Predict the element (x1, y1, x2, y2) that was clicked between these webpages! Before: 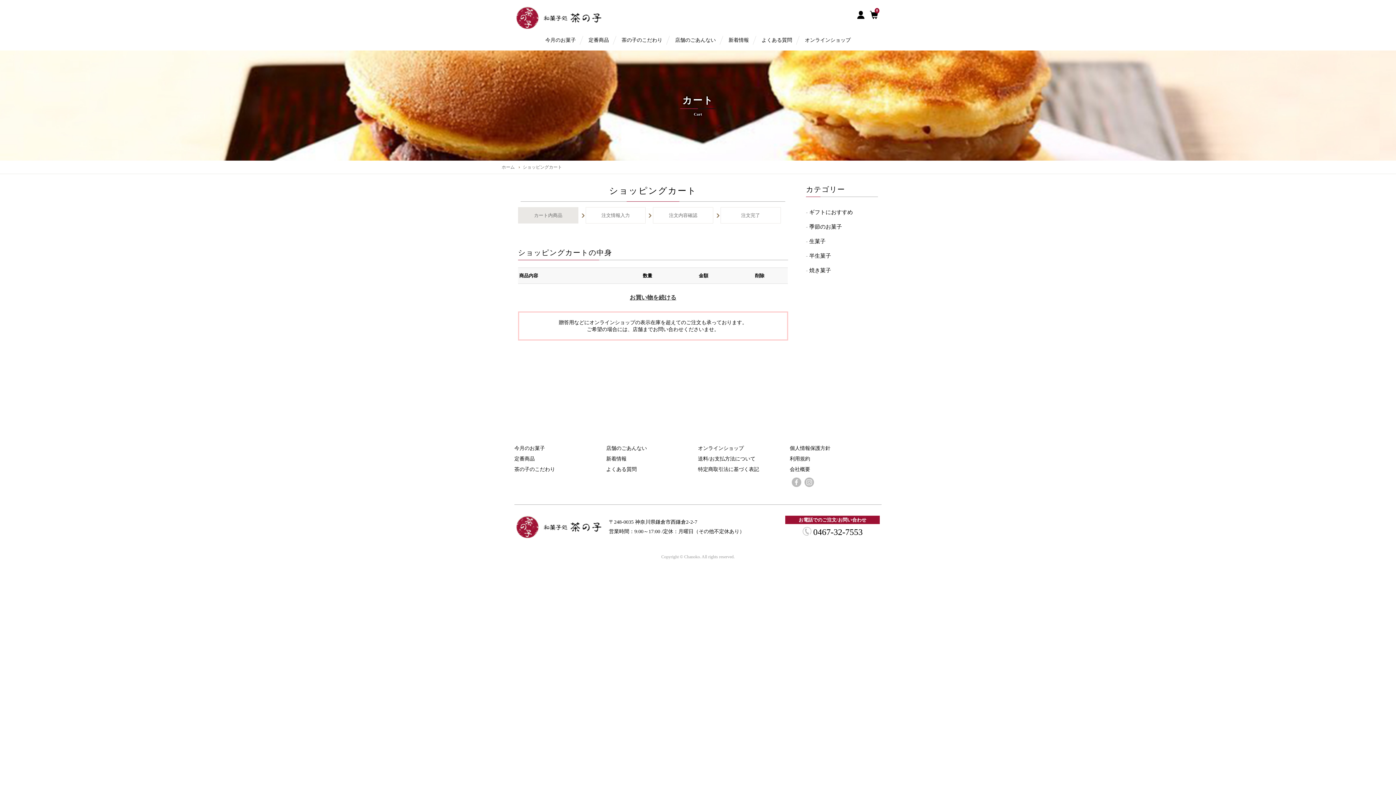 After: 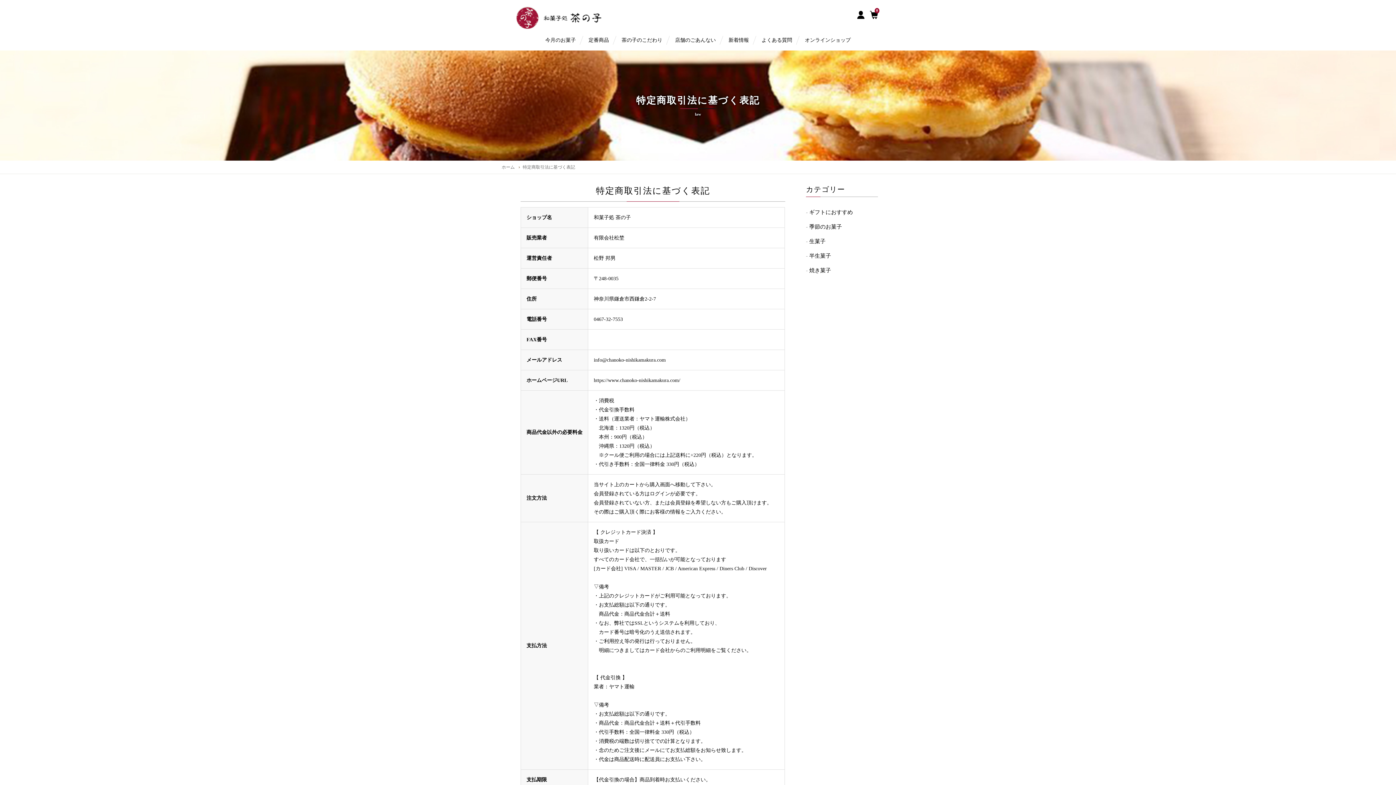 Action: bbox: (698, 466, 759, 472) label: 特定商取引法に基づく表記